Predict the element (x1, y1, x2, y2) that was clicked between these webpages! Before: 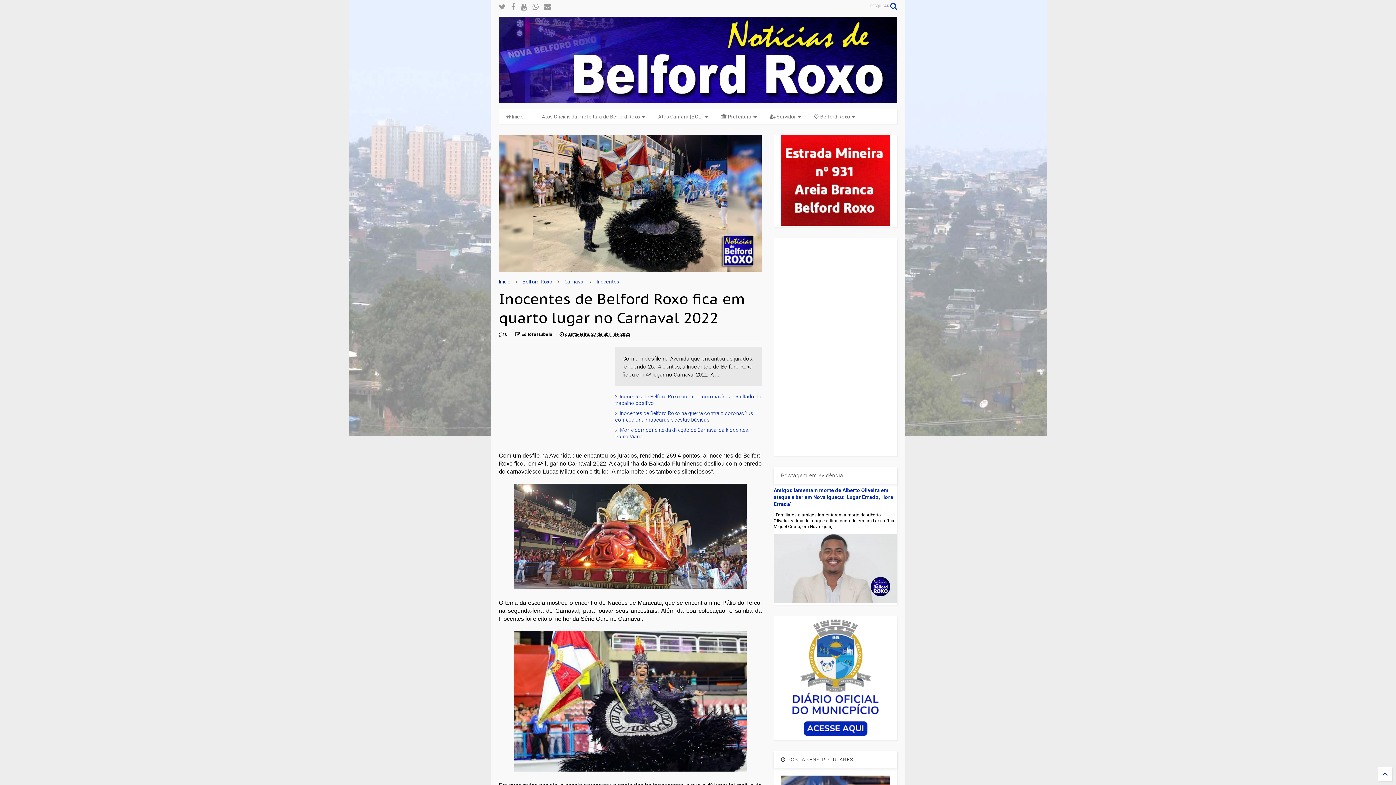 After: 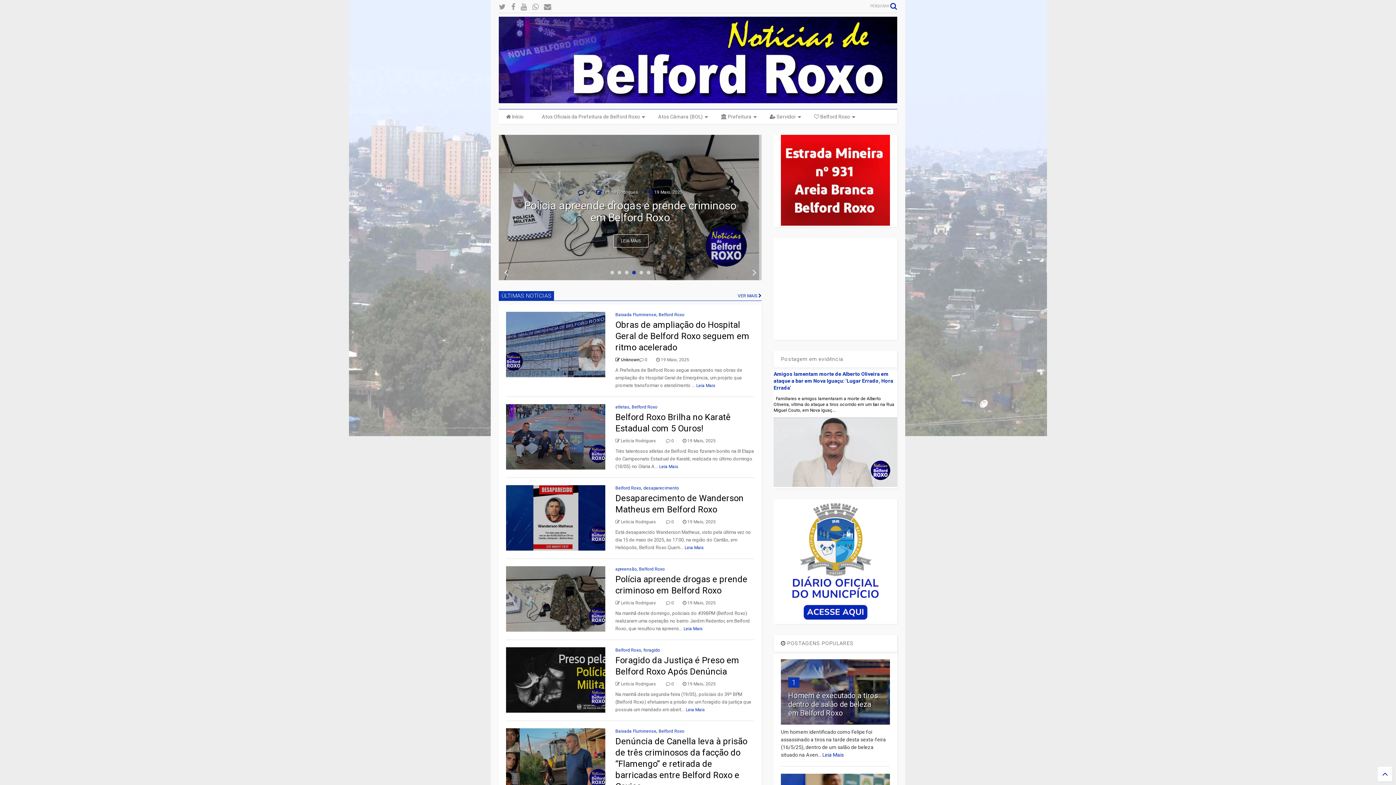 Action: bbox: (498, 94, 897, 105)